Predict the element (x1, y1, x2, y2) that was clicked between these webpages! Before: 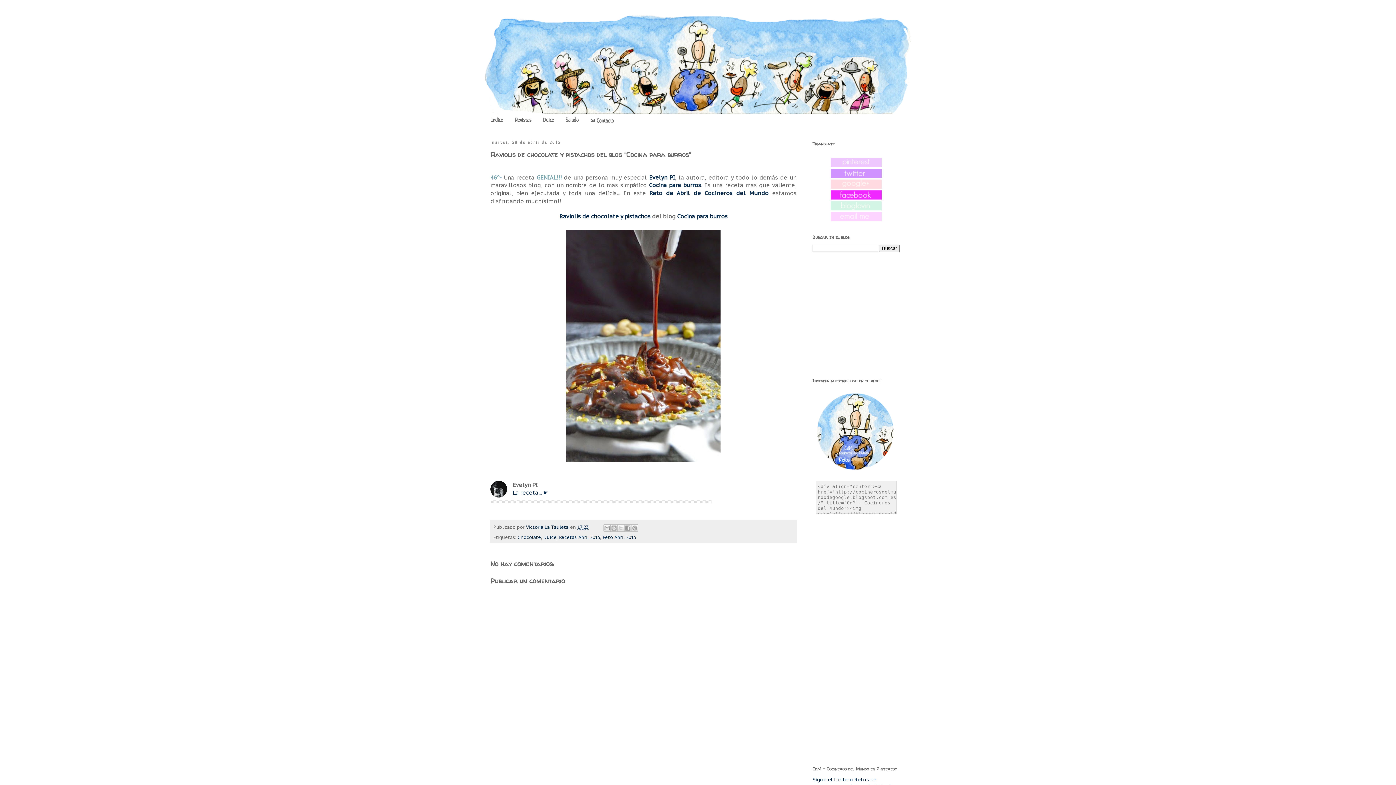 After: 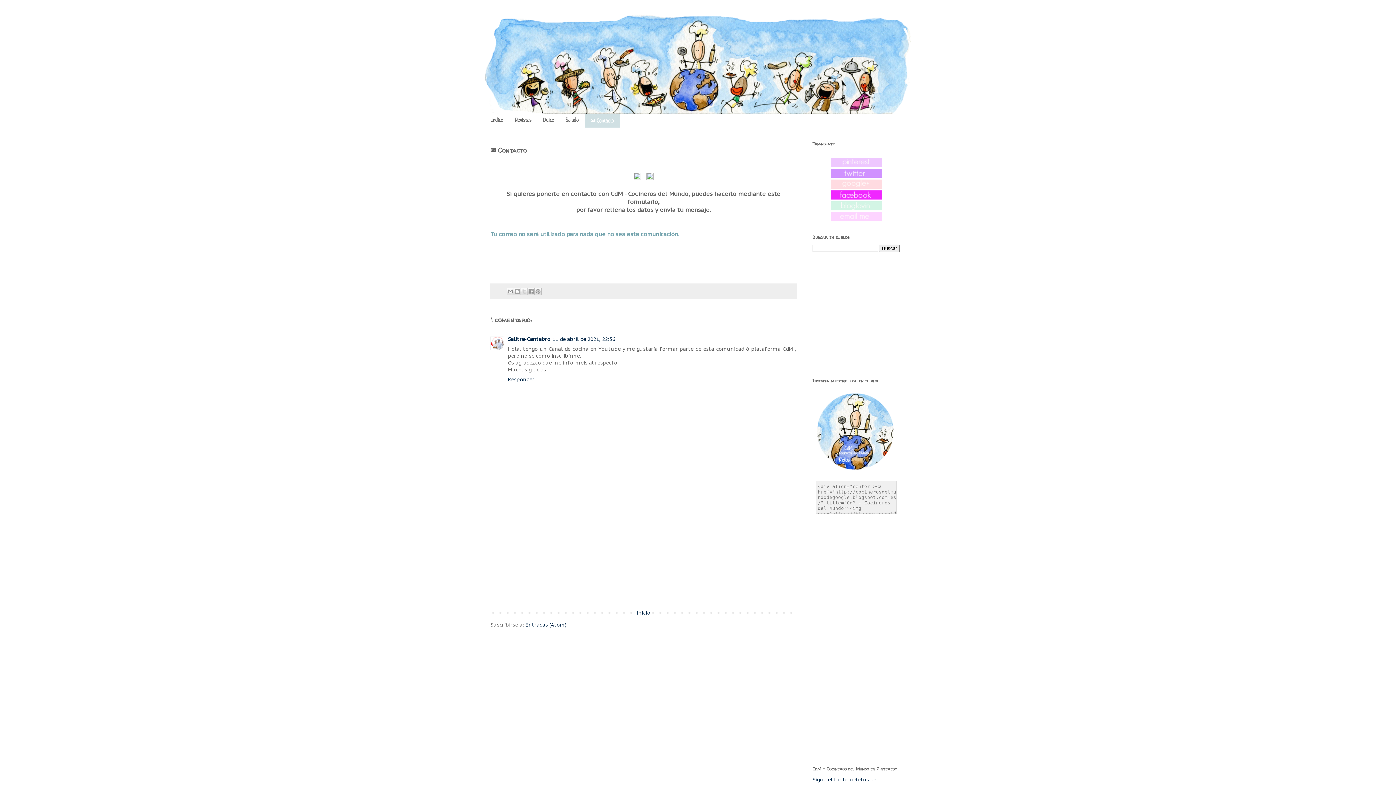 Action: bbox: (584, 114, 620, 127) label: ✉ Contacto